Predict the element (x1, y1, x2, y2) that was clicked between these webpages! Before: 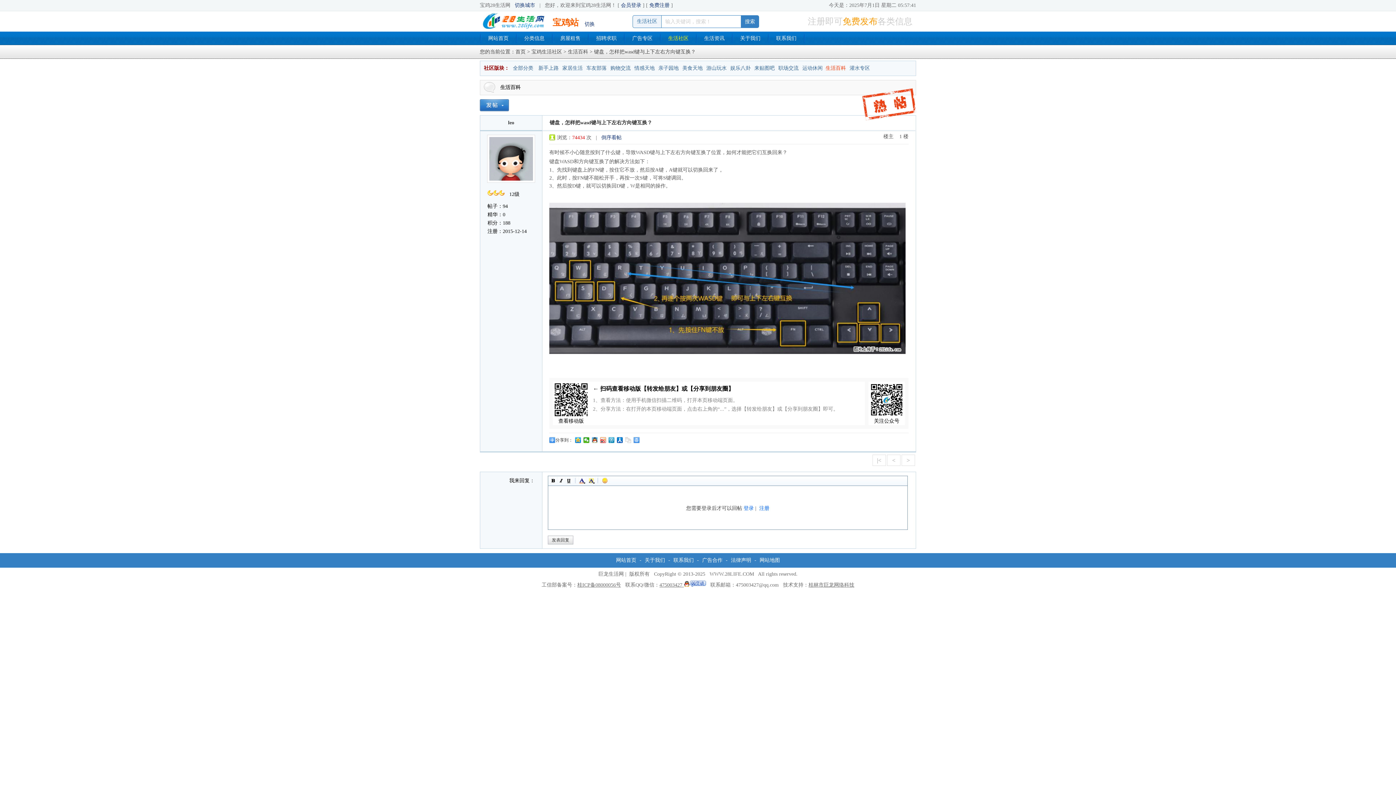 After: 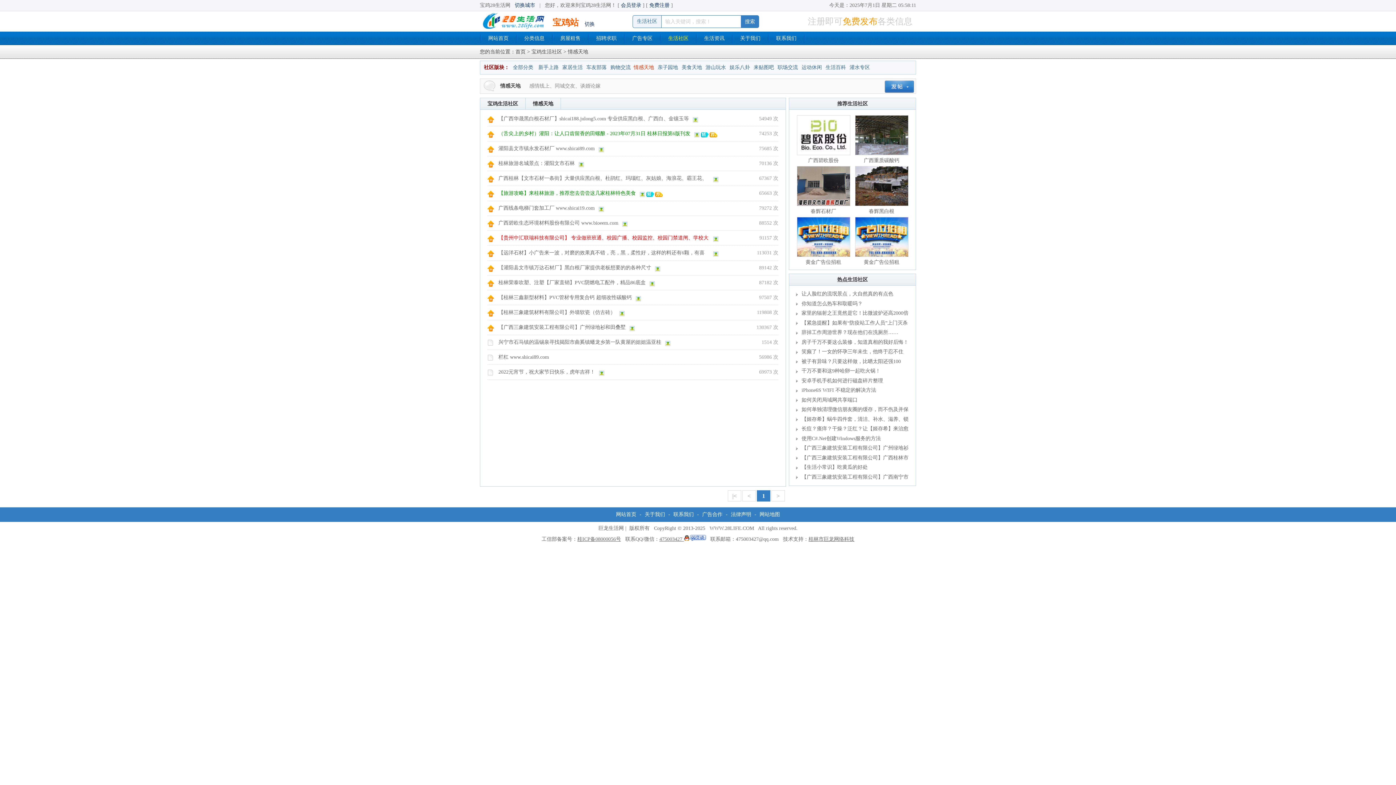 Action: label: 情感天地 bbox: (634, 65, 654, 70)